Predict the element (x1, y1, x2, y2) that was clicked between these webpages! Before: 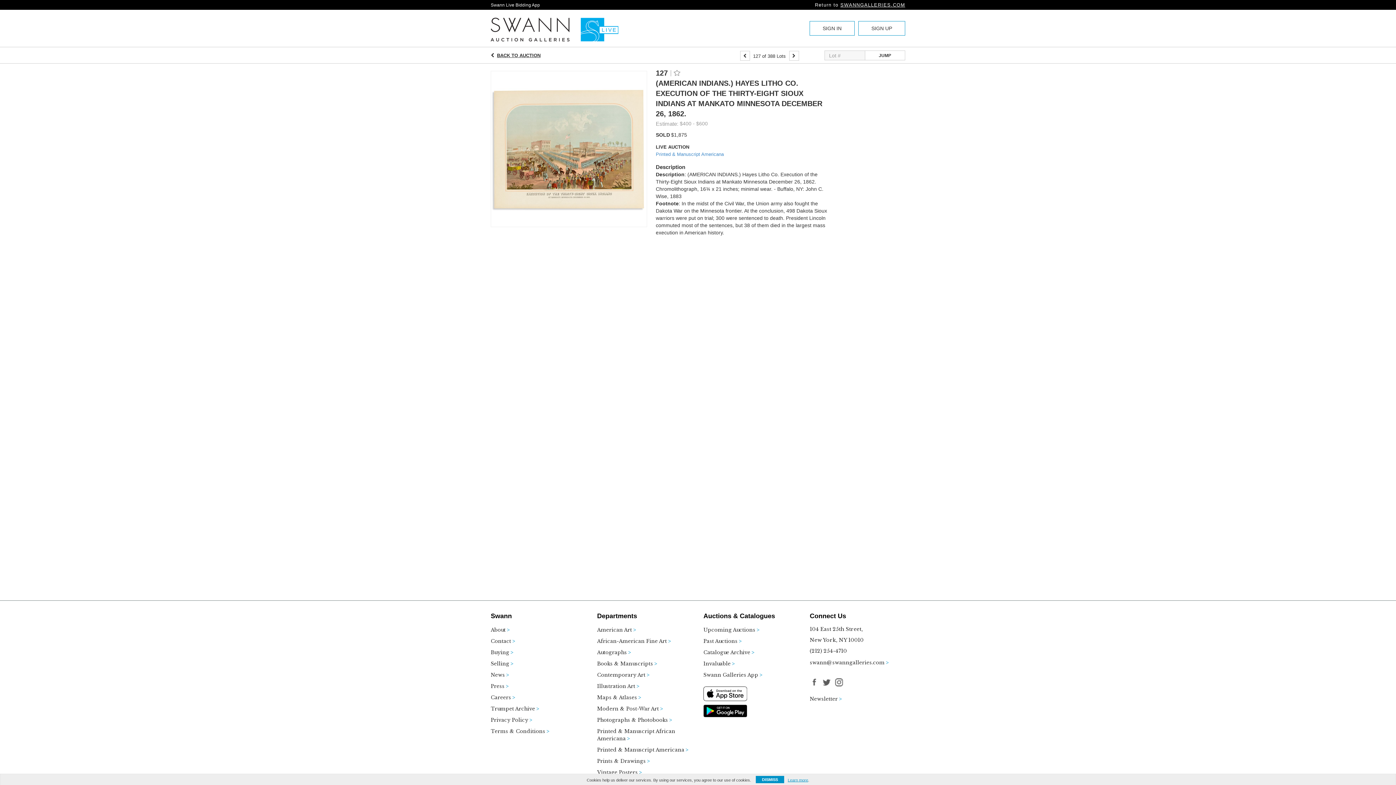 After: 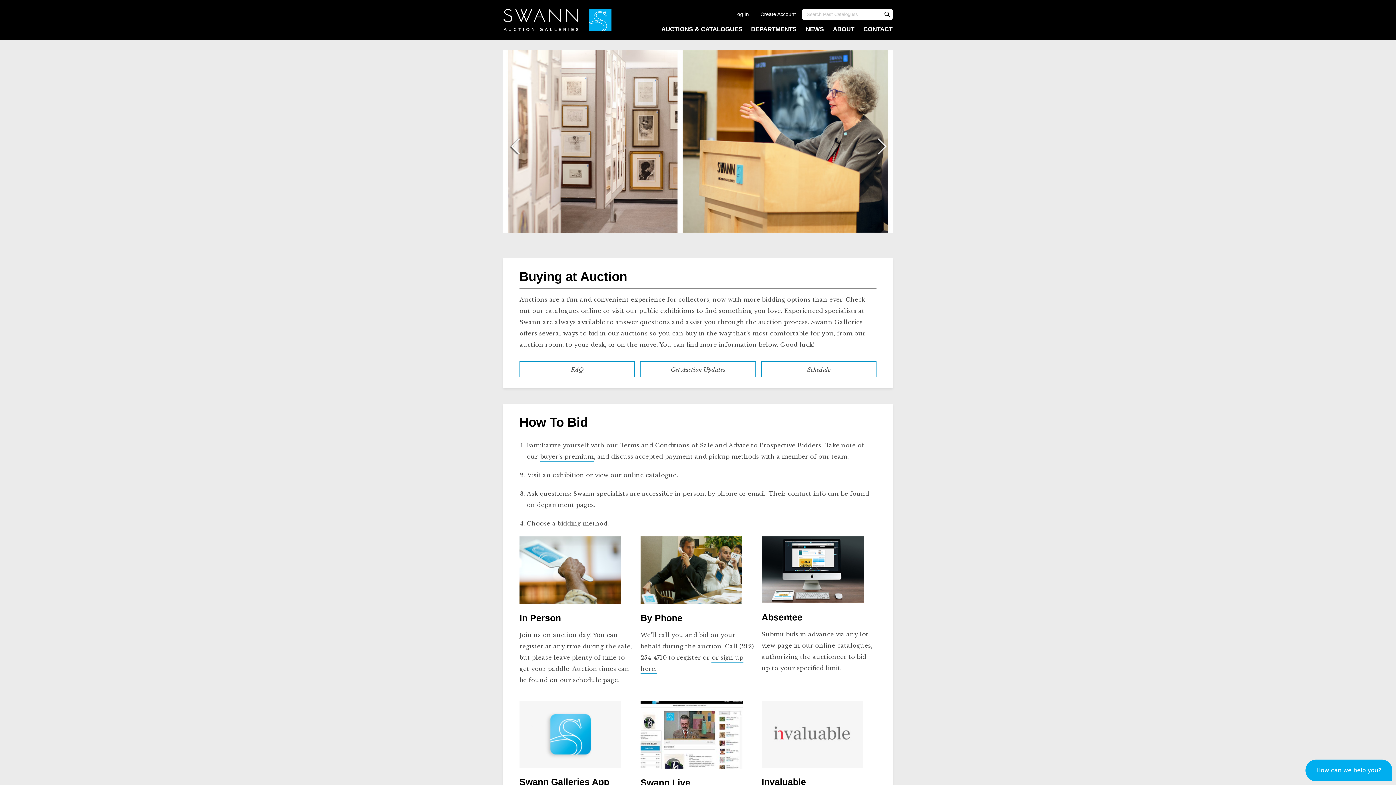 Action: bbox: (490, 649, 549, 660) label: Buying